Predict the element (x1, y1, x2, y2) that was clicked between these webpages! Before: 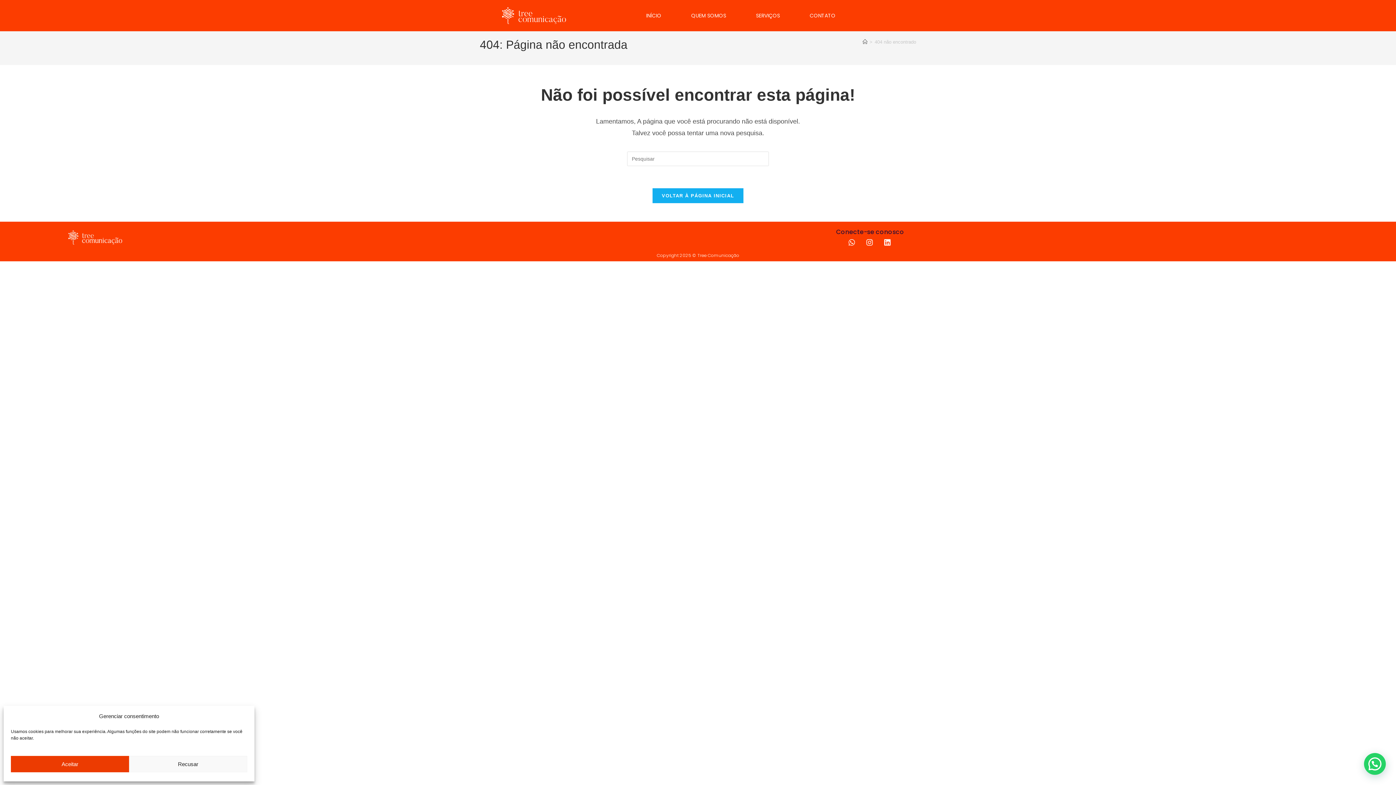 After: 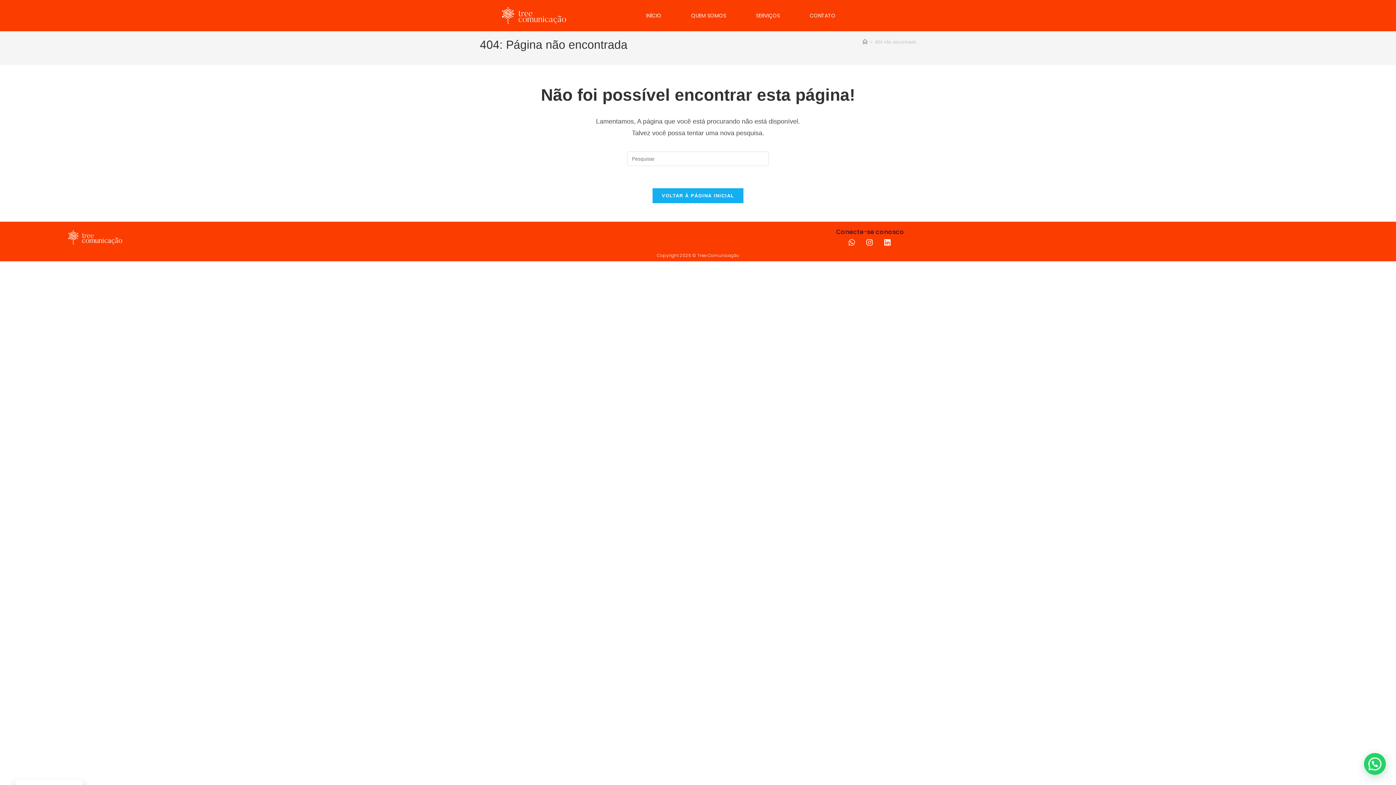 Action: bbox: (10, 756, 129, 772) label: Aceitar